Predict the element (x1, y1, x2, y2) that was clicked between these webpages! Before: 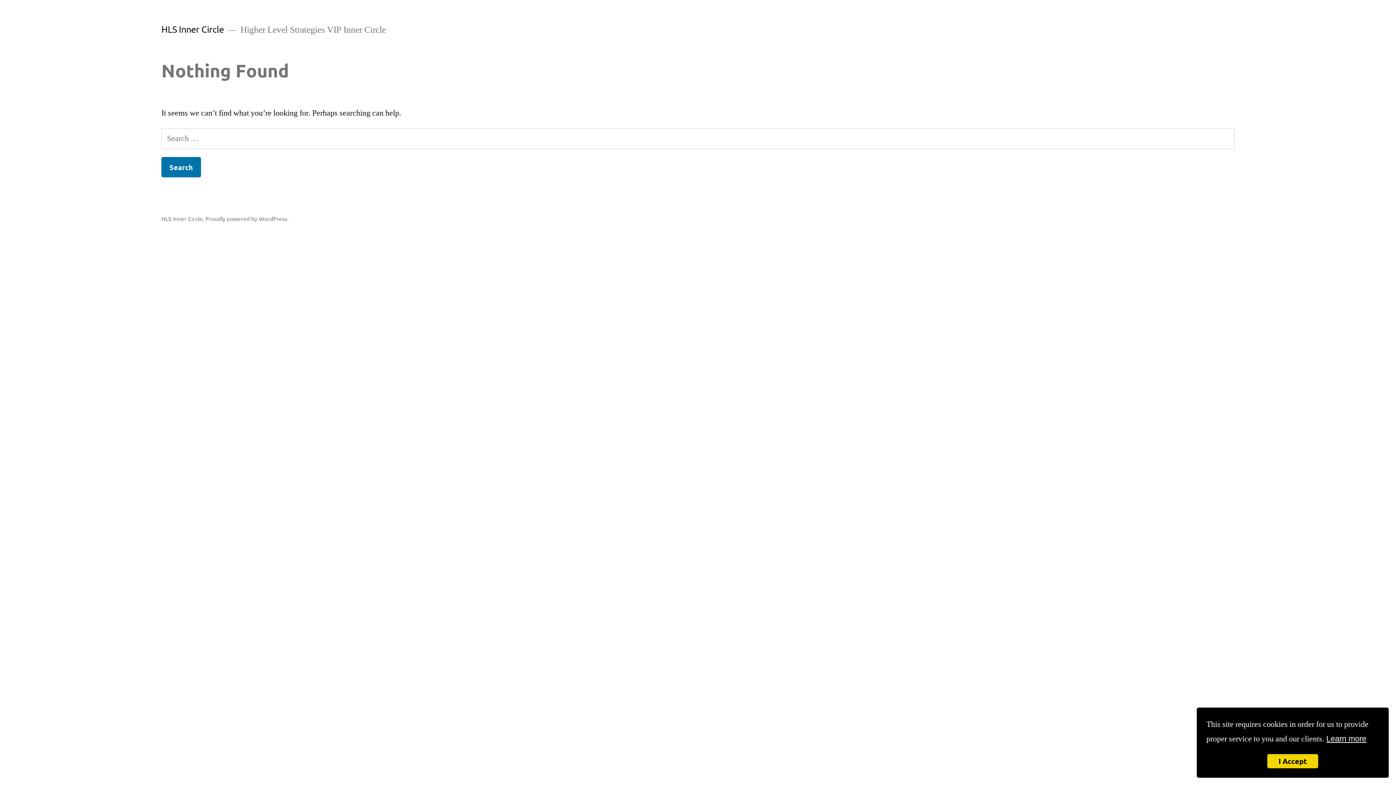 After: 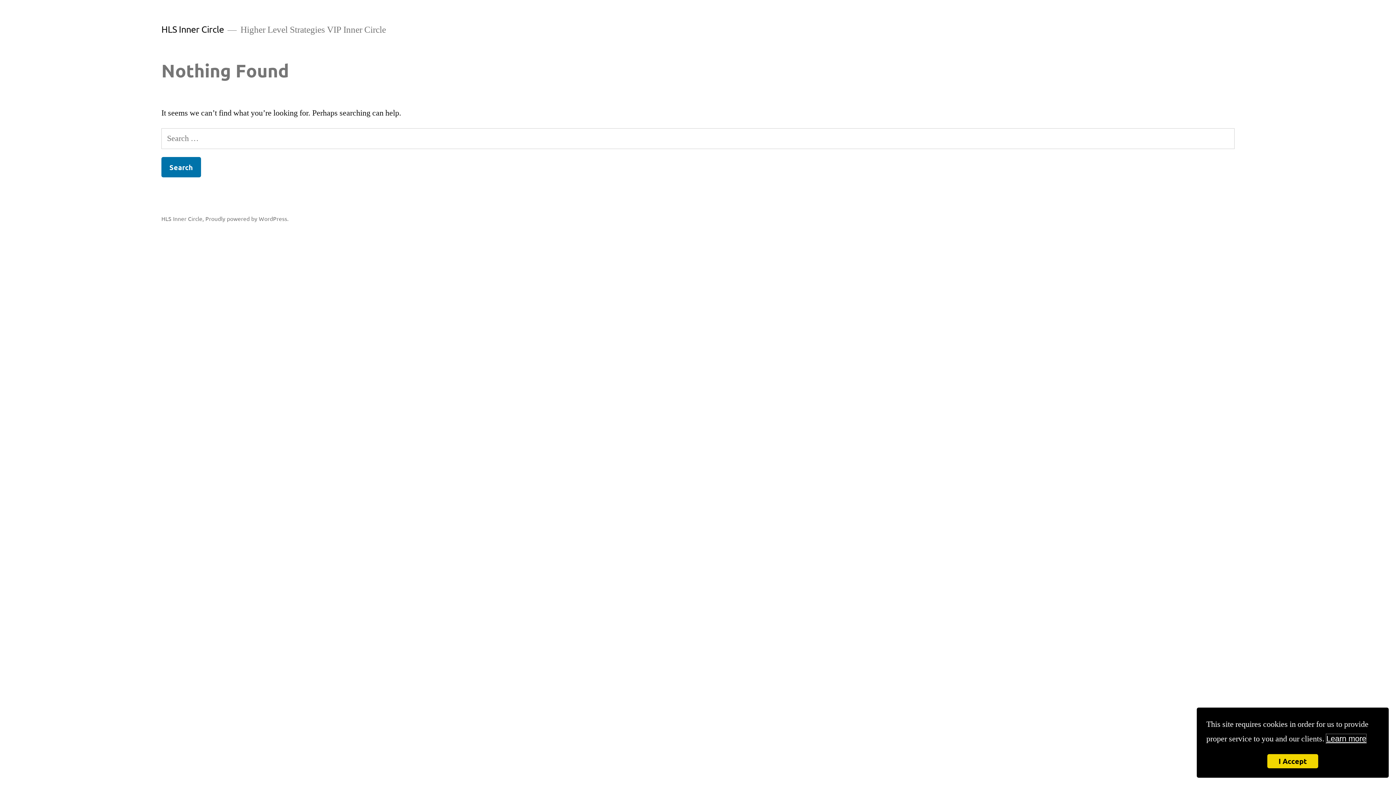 Action: bbox: (1326, 734, 1366, 743) label: Learn more